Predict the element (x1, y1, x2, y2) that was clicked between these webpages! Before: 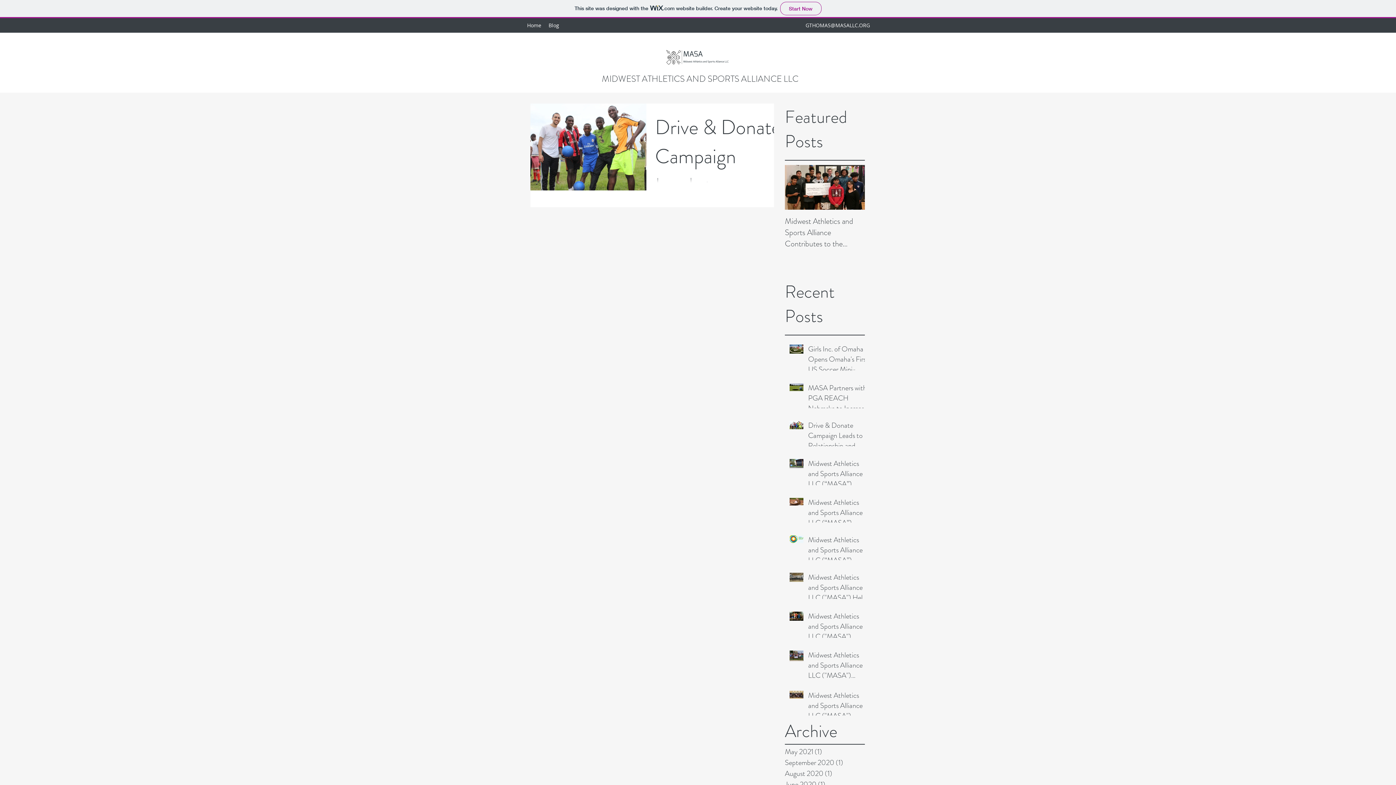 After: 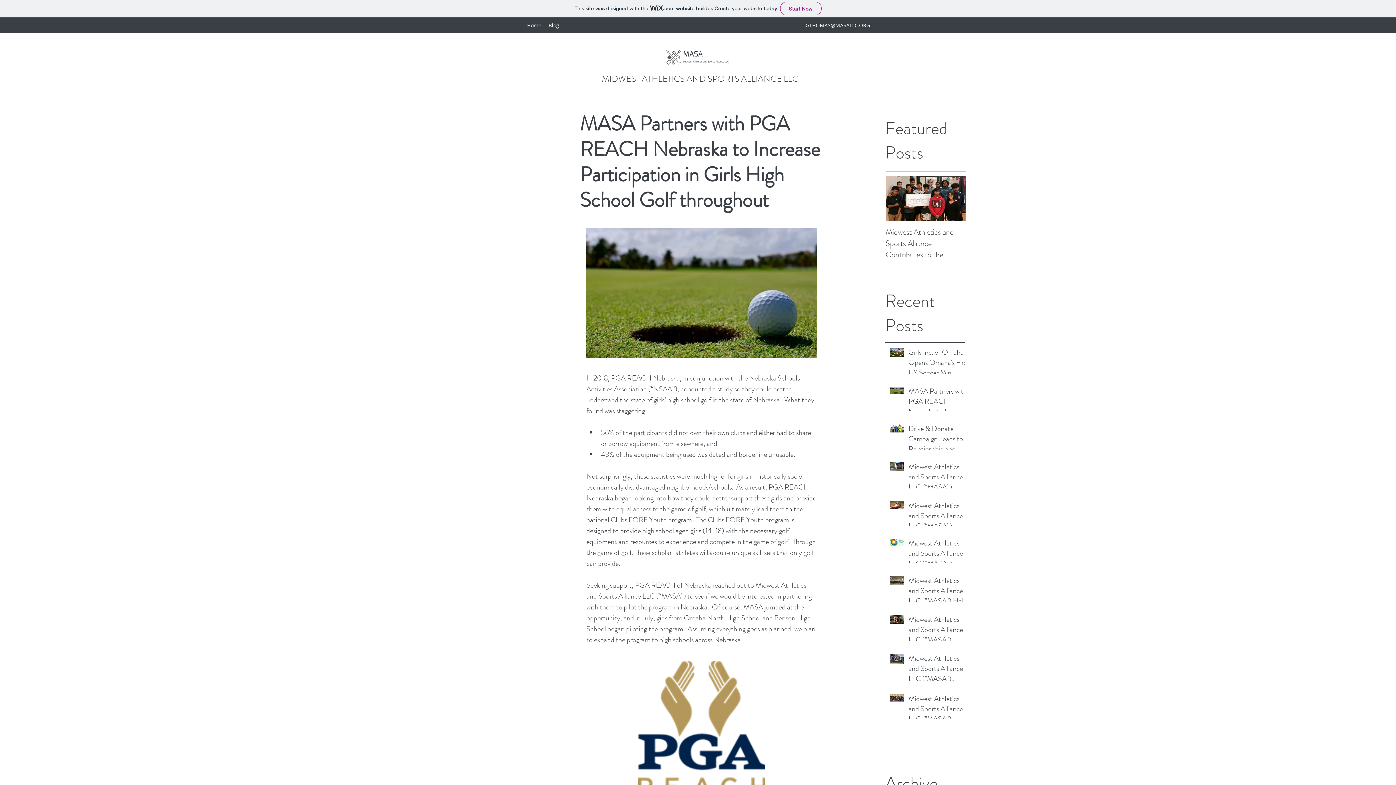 Action: label: MASA Partners with PGA REACH Nebraska to Increase Participation in Girls High School Golf throughout bbox: (808, 383, 869, 416)